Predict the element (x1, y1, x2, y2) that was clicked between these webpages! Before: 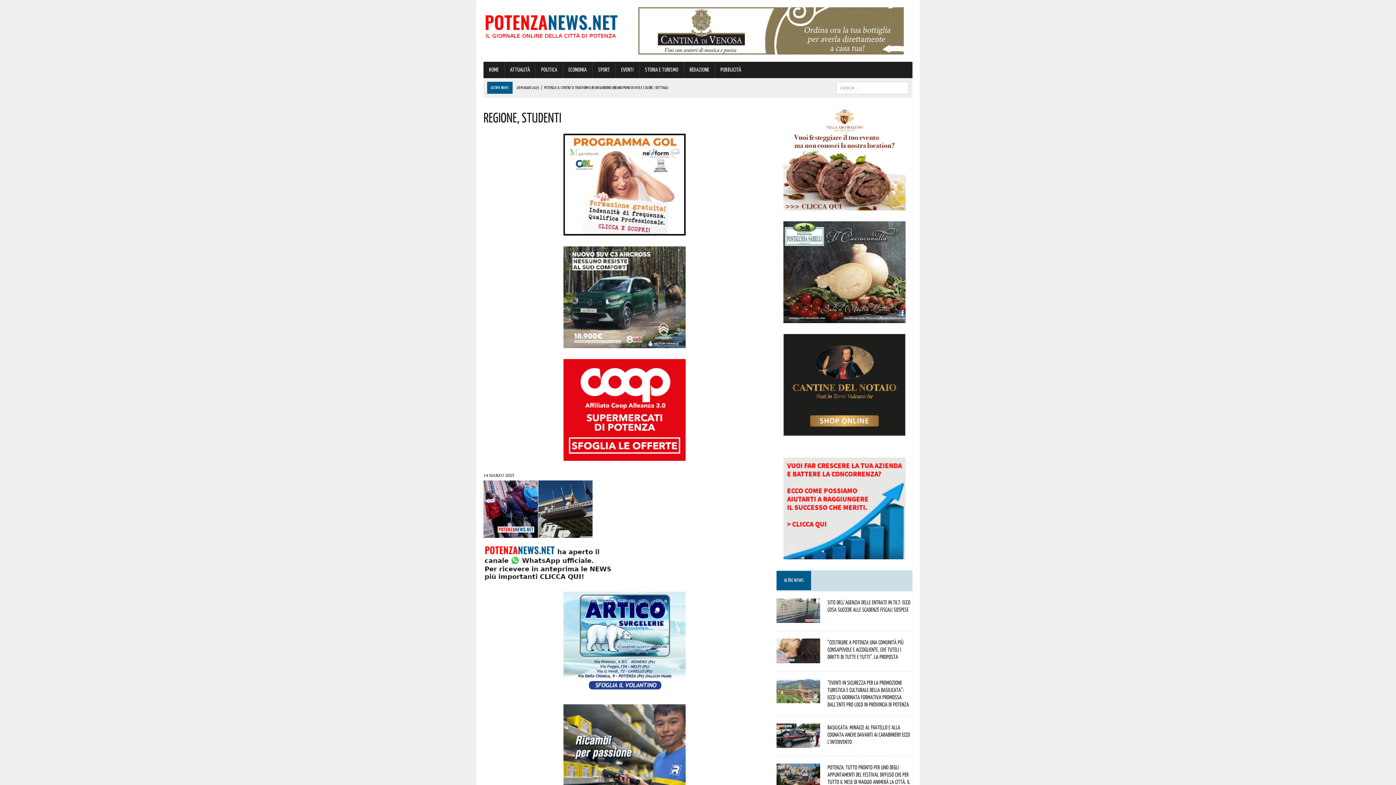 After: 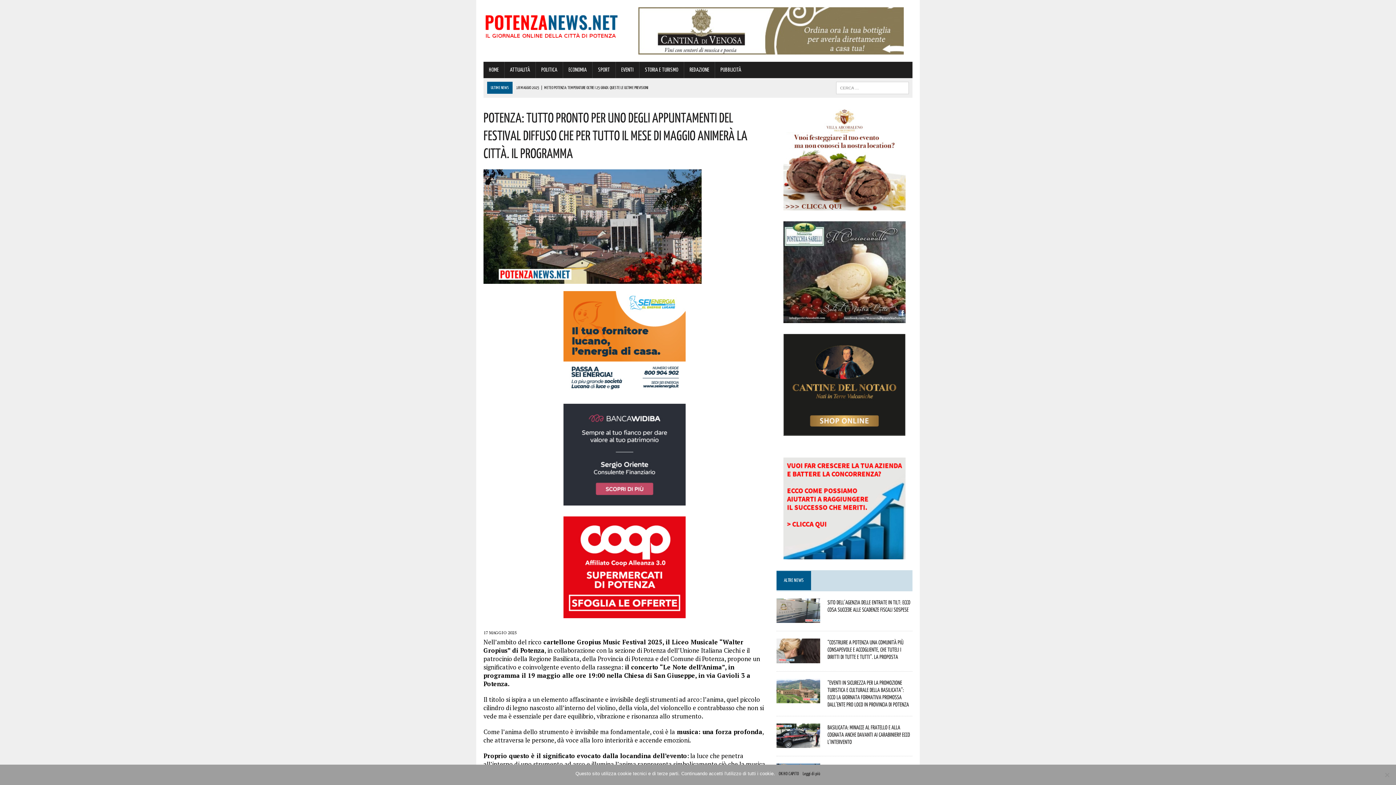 Action: bbox: (776, 779, 820, 787)